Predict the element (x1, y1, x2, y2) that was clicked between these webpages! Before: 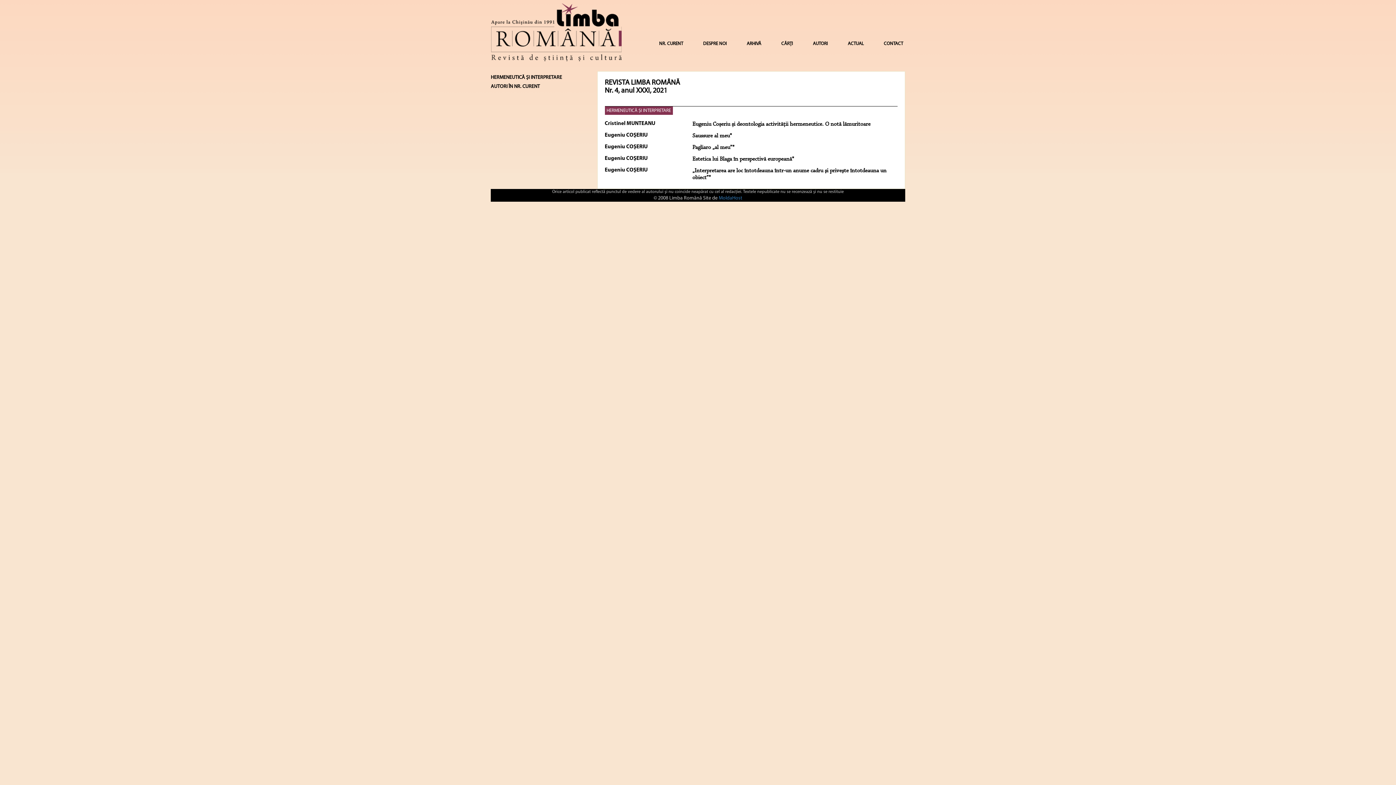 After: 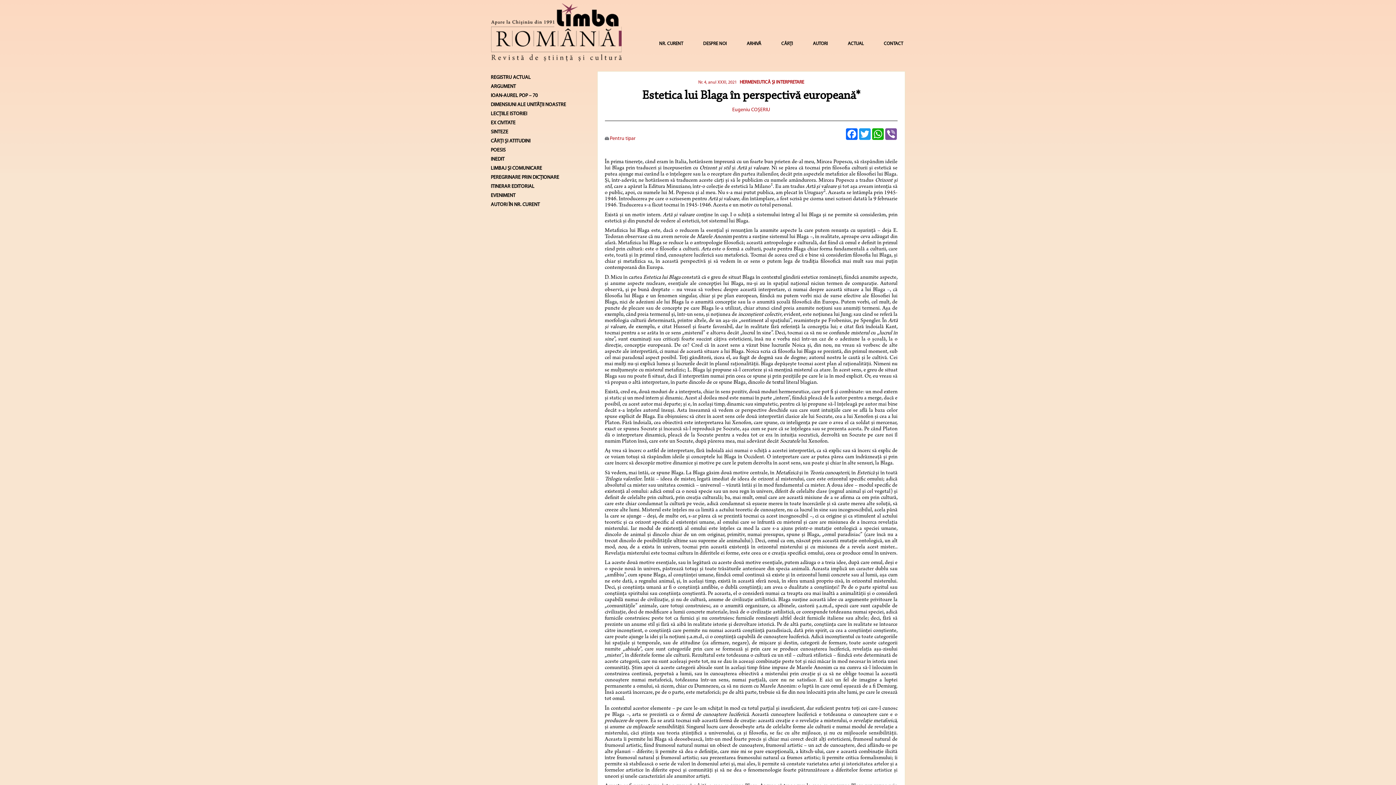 Action: label: Estetica lui Blaga în perspectivă europeană* bbox: (692, 156, 794, 162)